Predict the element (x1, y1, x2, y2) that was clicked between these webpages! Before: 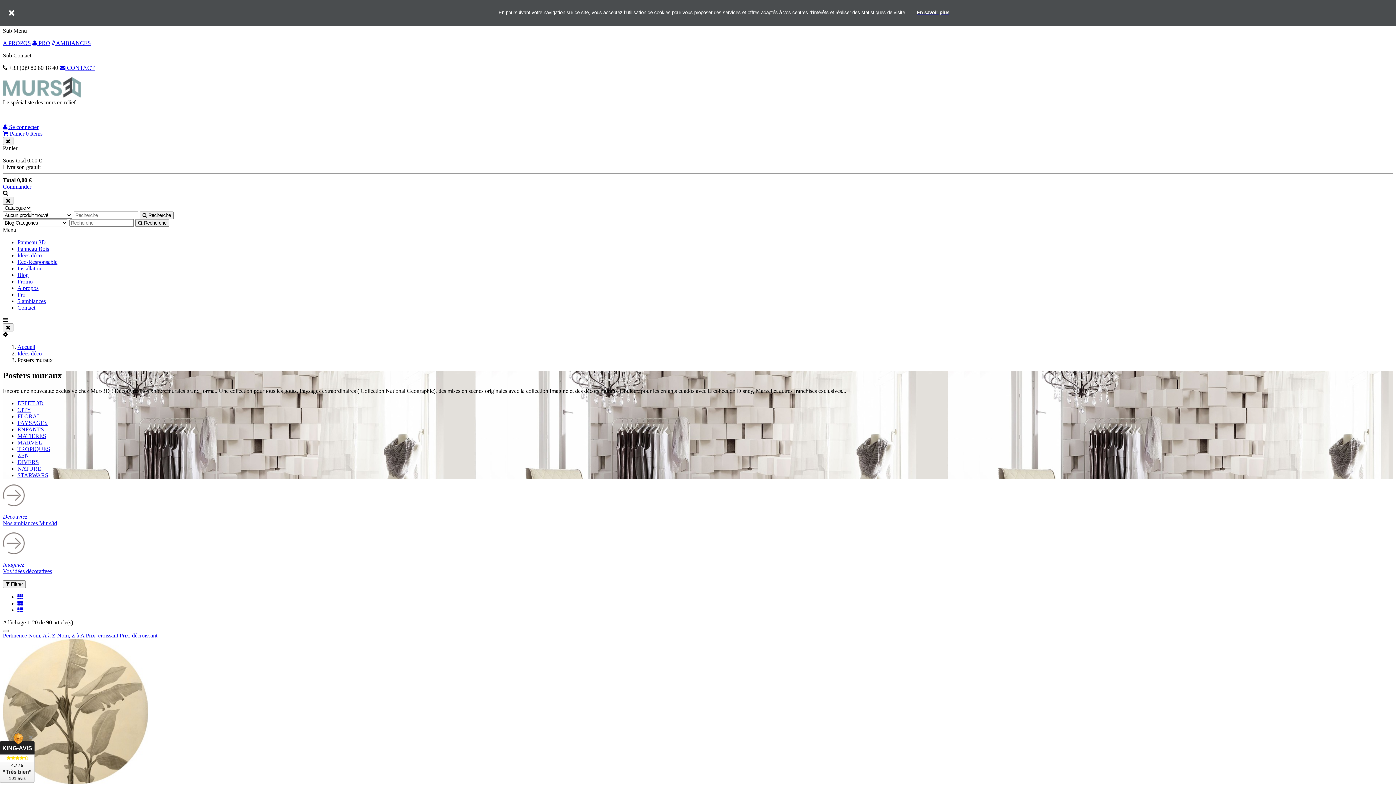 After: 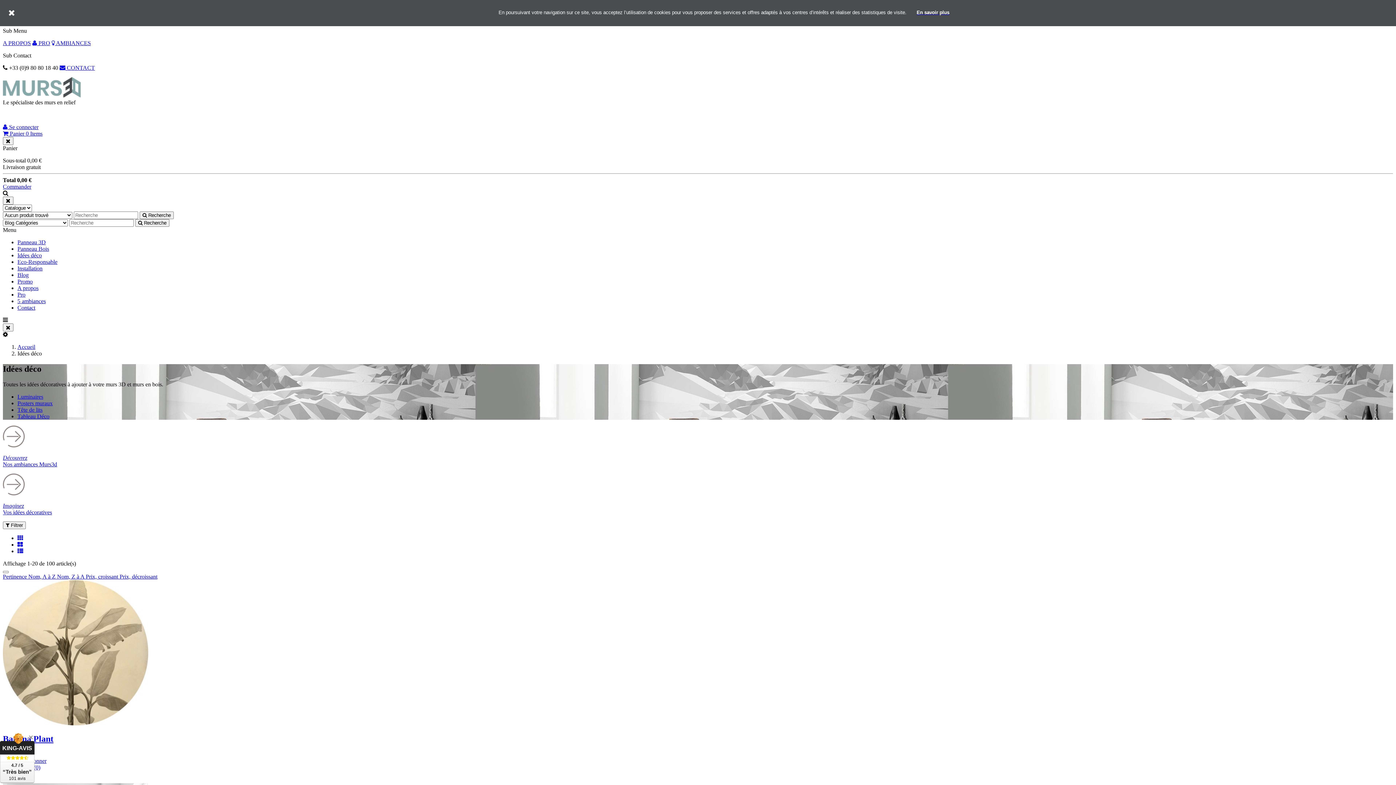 Action: bbox: (17, 350, 41, 356) label: Idées déco